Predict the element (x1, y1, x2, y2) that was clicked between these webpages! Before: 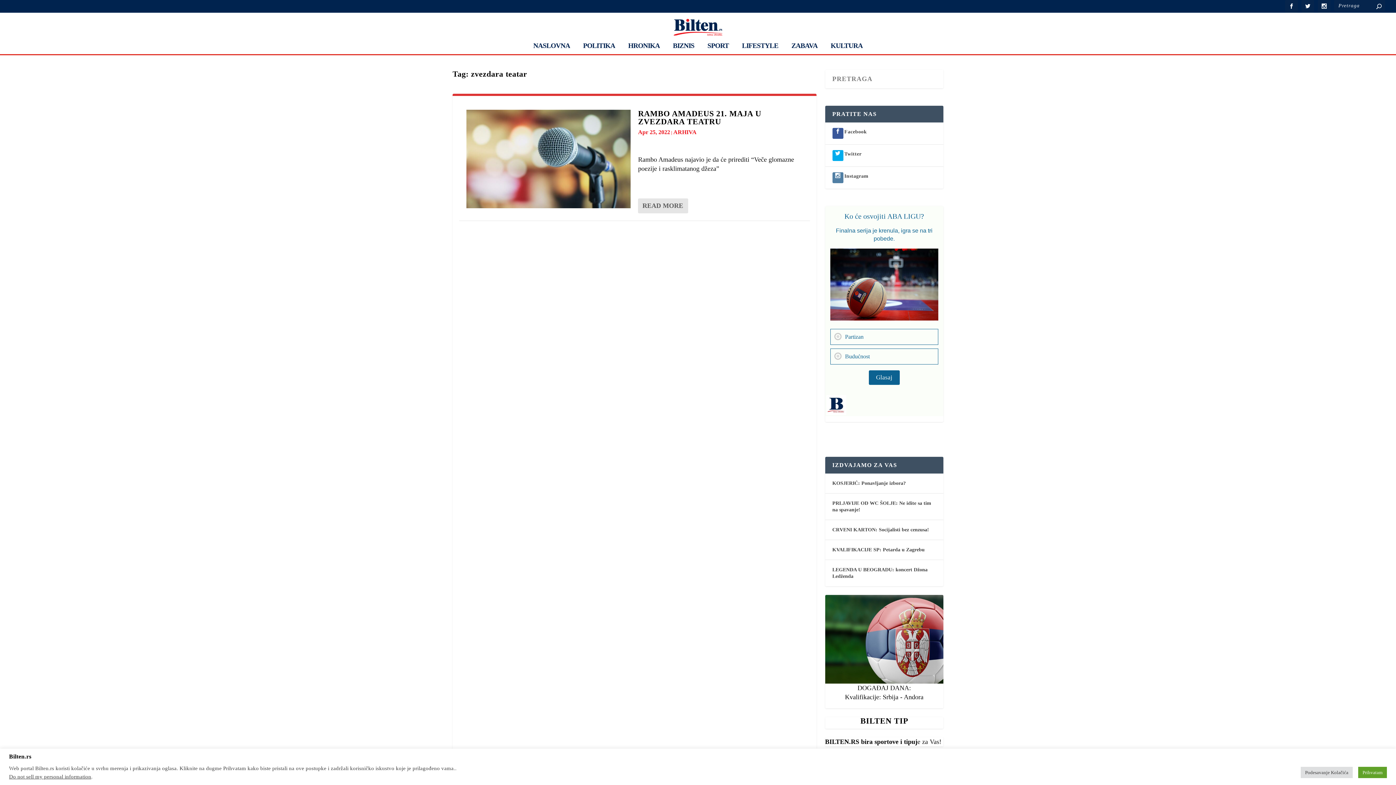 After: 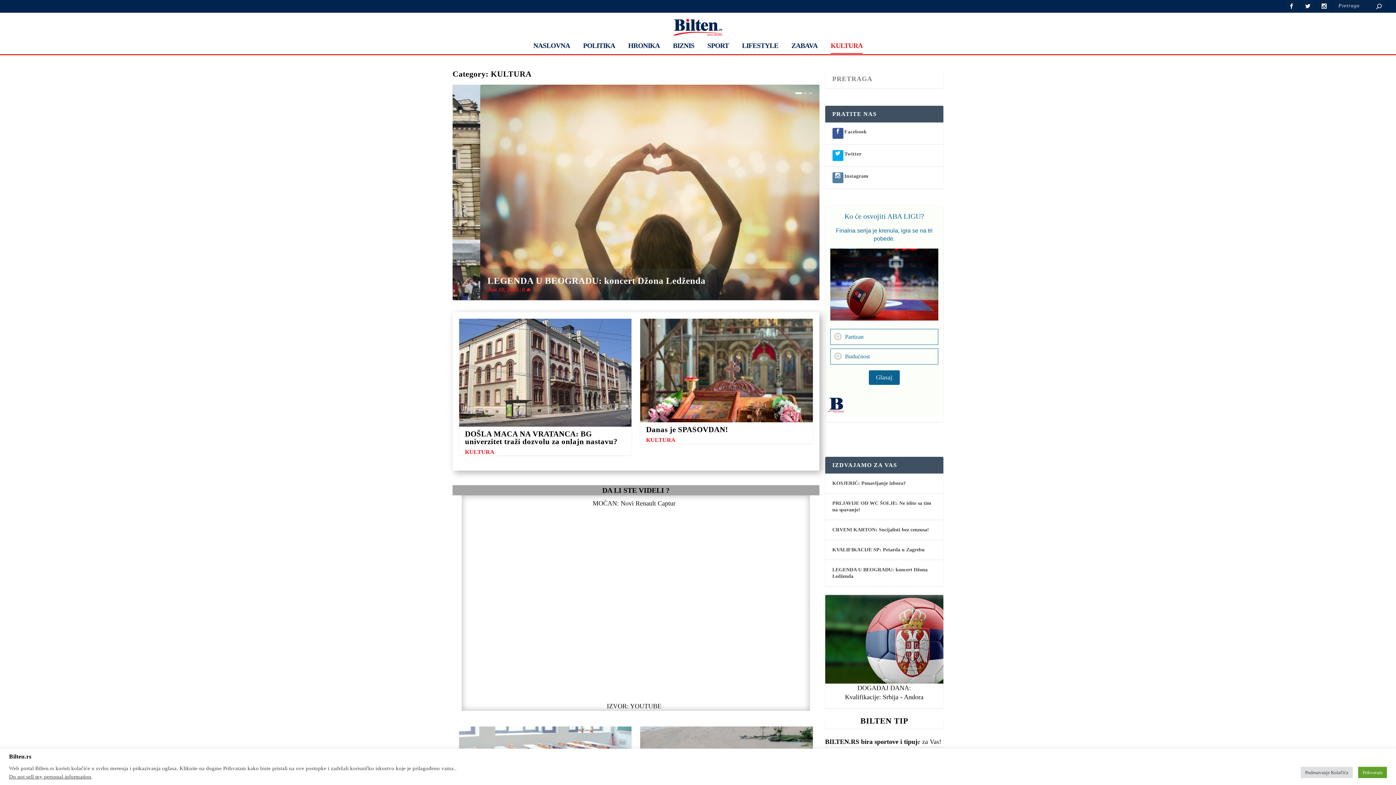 Action: bbox: (830, 42, 862, 53) label: KULTURA